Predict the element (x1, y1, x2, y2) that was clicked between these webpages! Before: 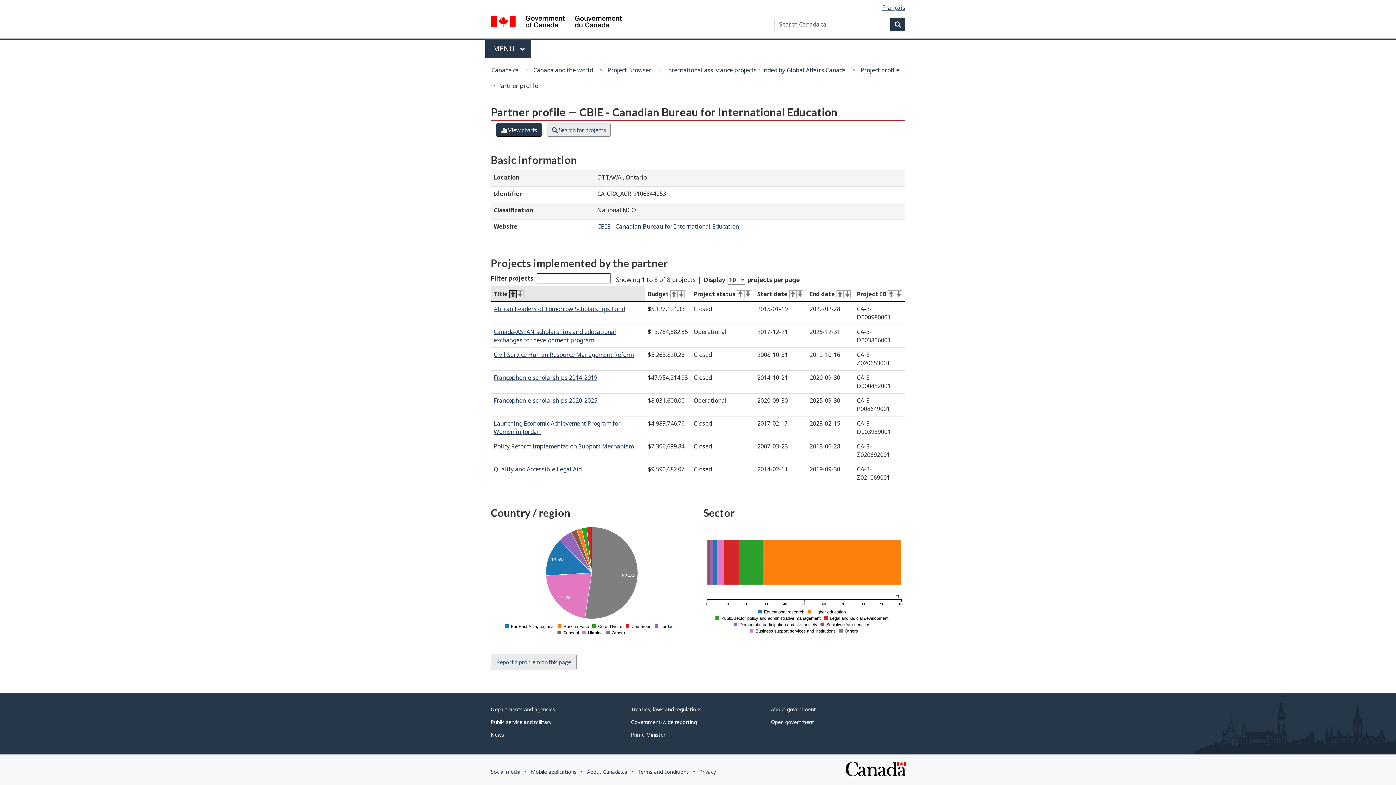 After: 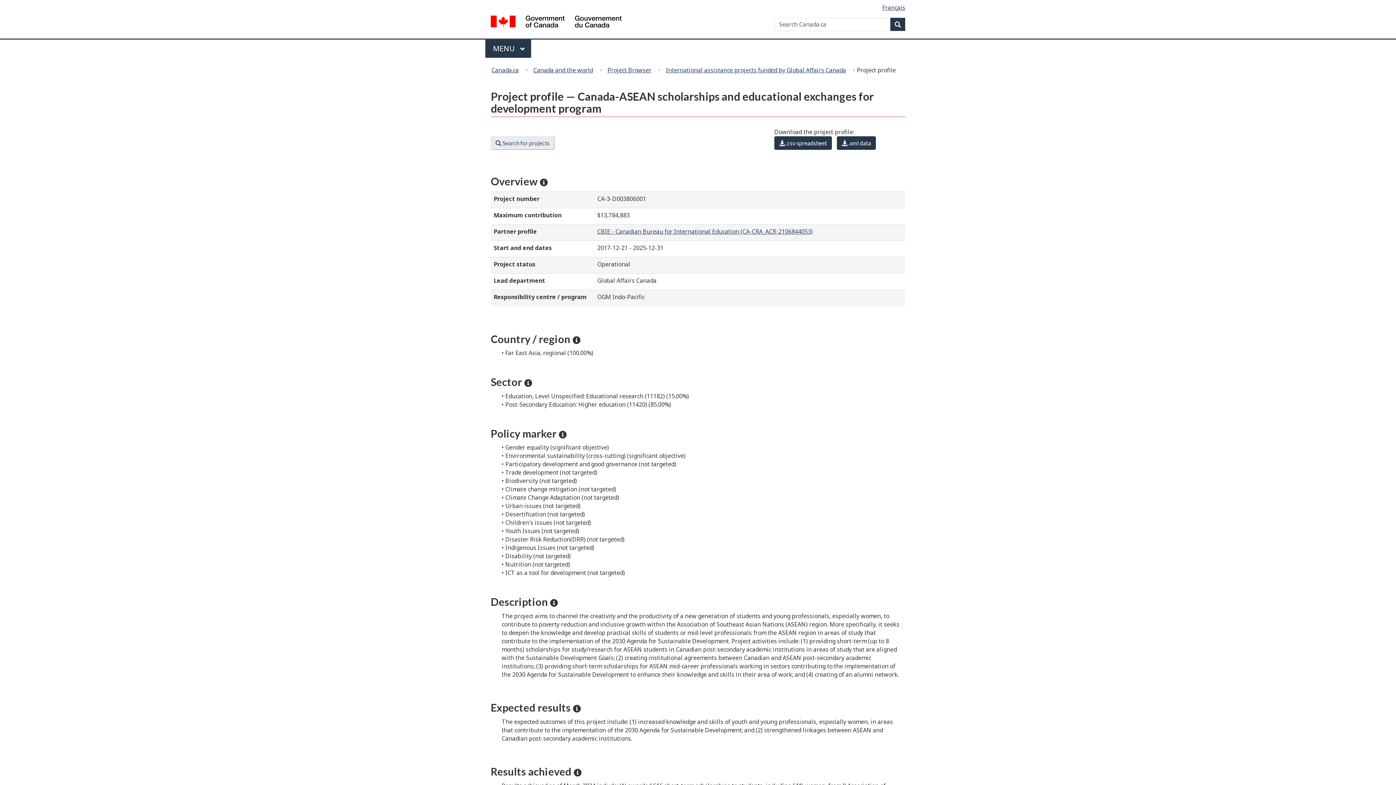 Action: label: Canada-ASEAN scholarships and educational exchanges for development program bbox: (493, 328, 616, 344)